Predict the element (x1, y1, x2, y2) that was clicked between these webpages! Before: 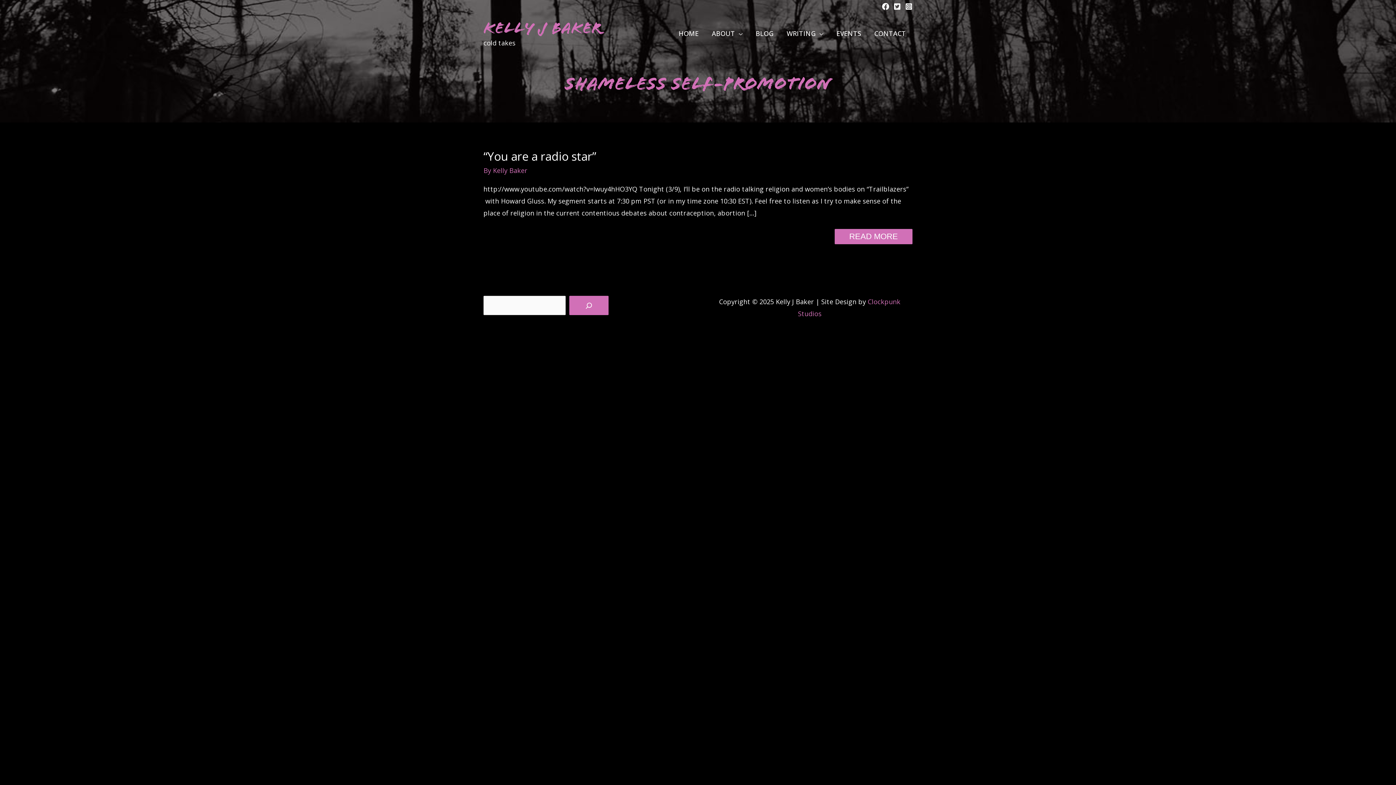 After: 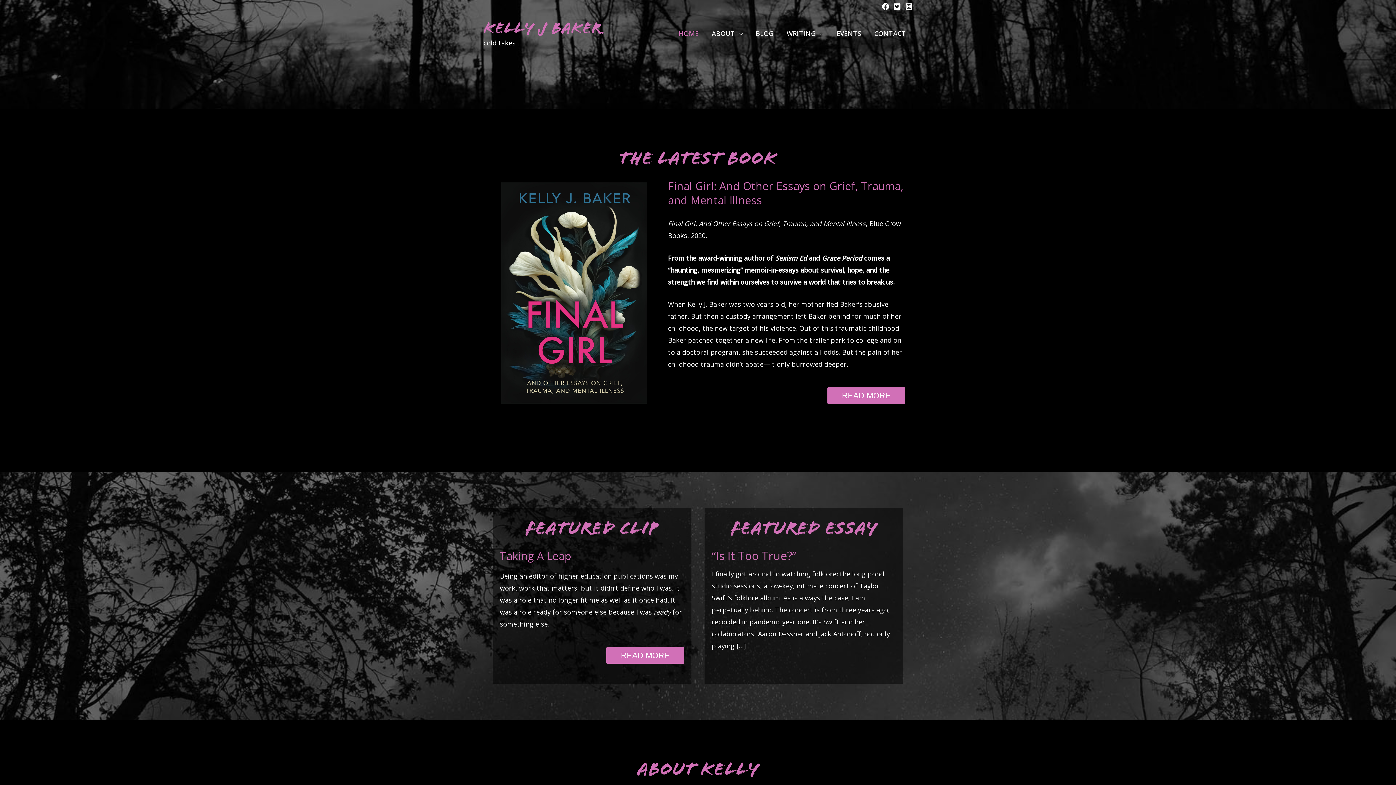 Action: label: HOME bbox: (672, 20, 705, 46)